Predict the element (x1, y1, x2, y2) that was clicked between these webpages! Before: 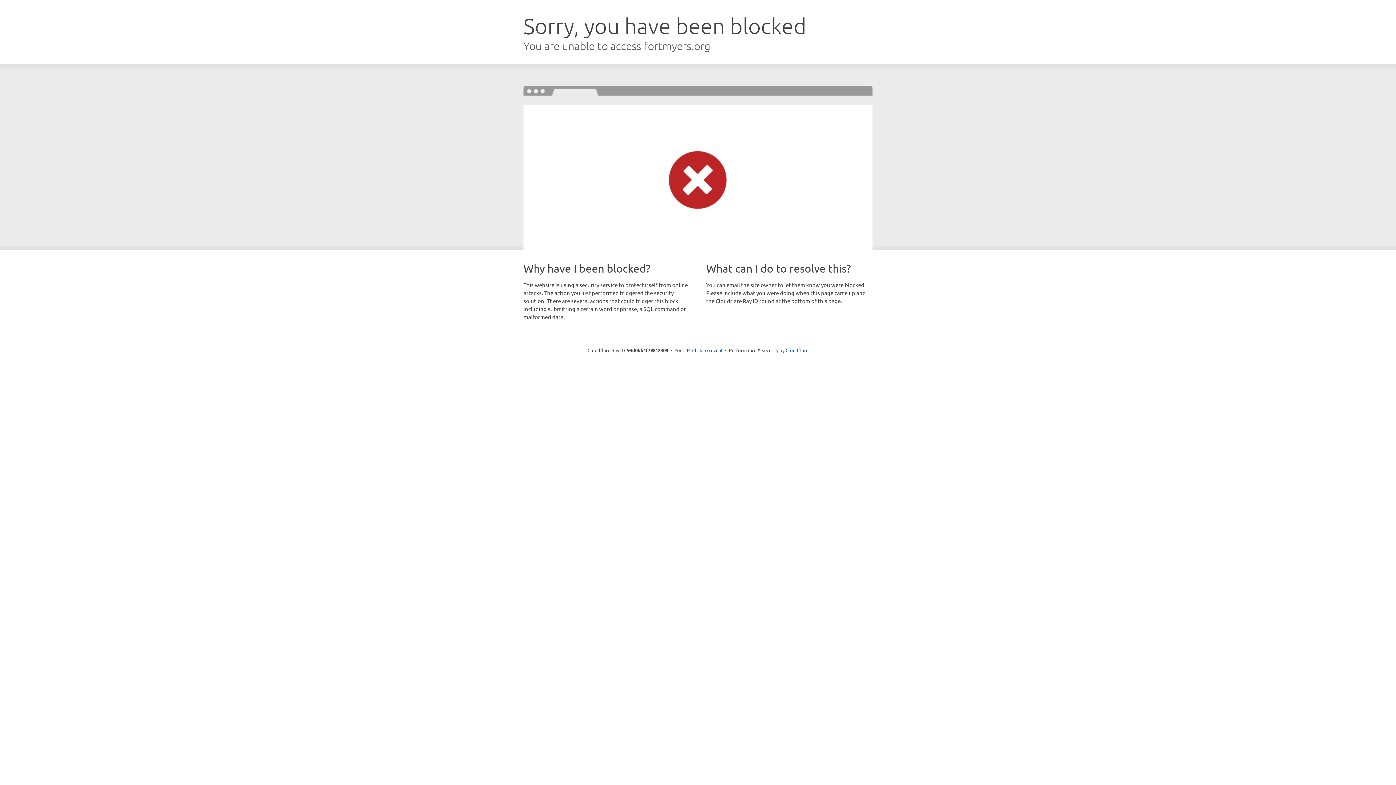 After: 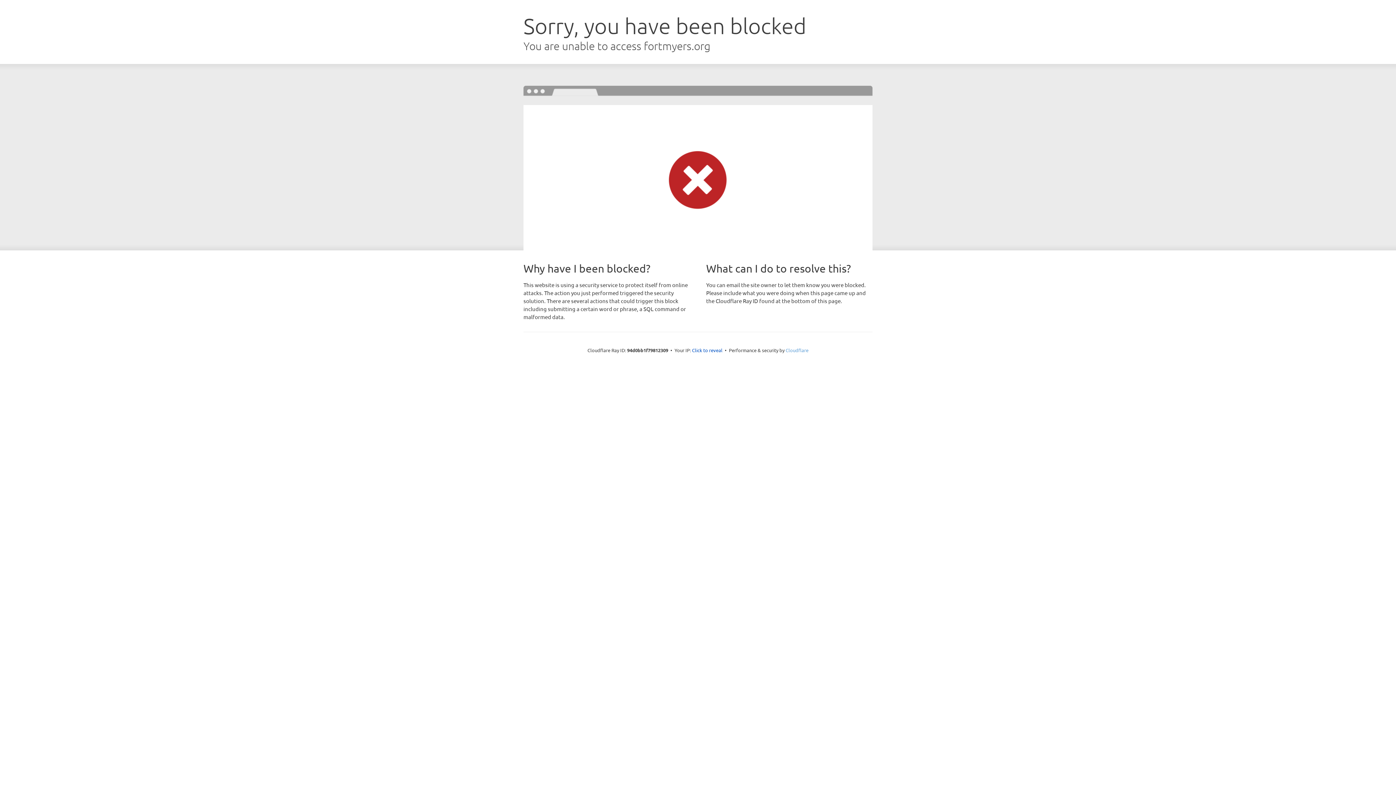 Action: label: Cloudflare bbox: (785, 347, 808, 353)